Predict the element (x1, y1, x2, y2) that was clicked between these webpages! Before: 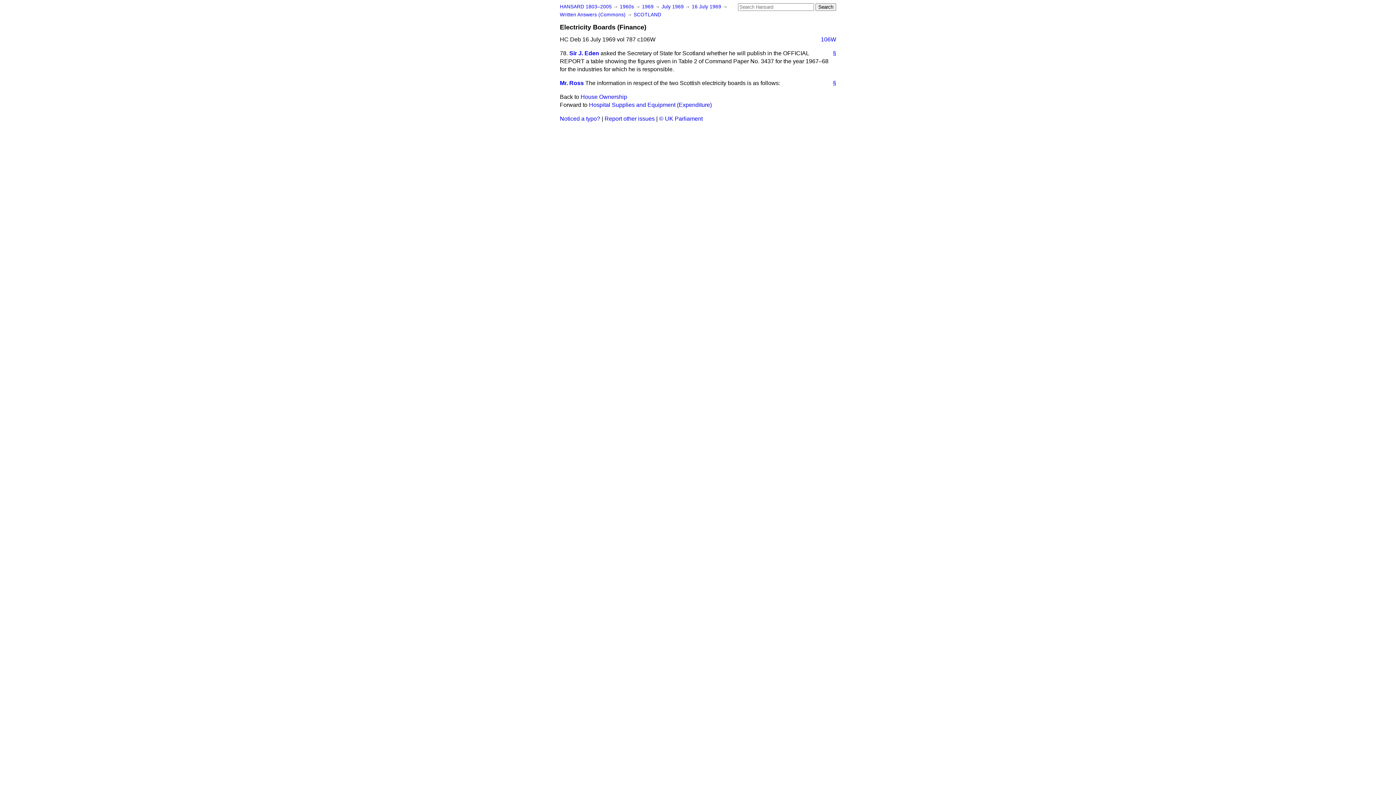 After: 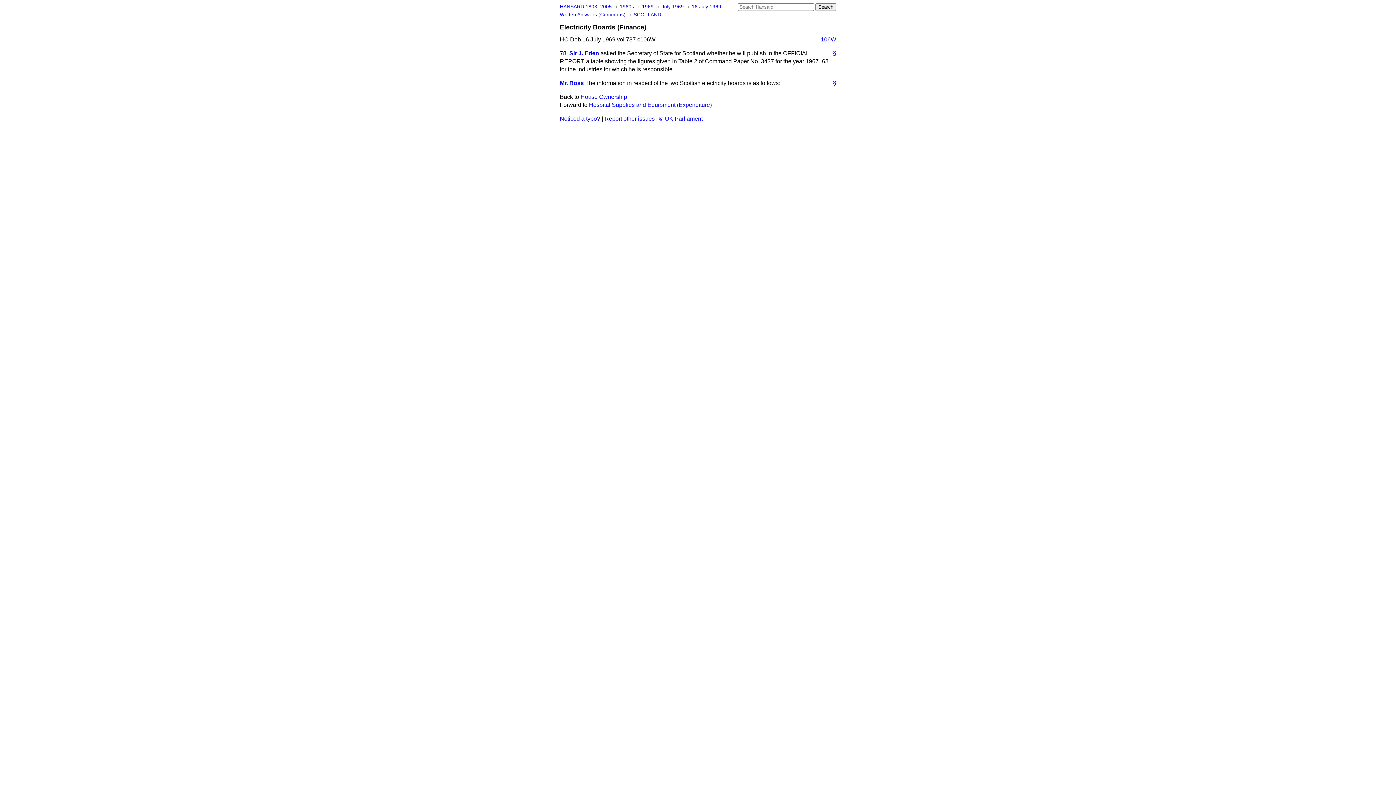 Action: bbox: (827, 79, 836, 87) label: §